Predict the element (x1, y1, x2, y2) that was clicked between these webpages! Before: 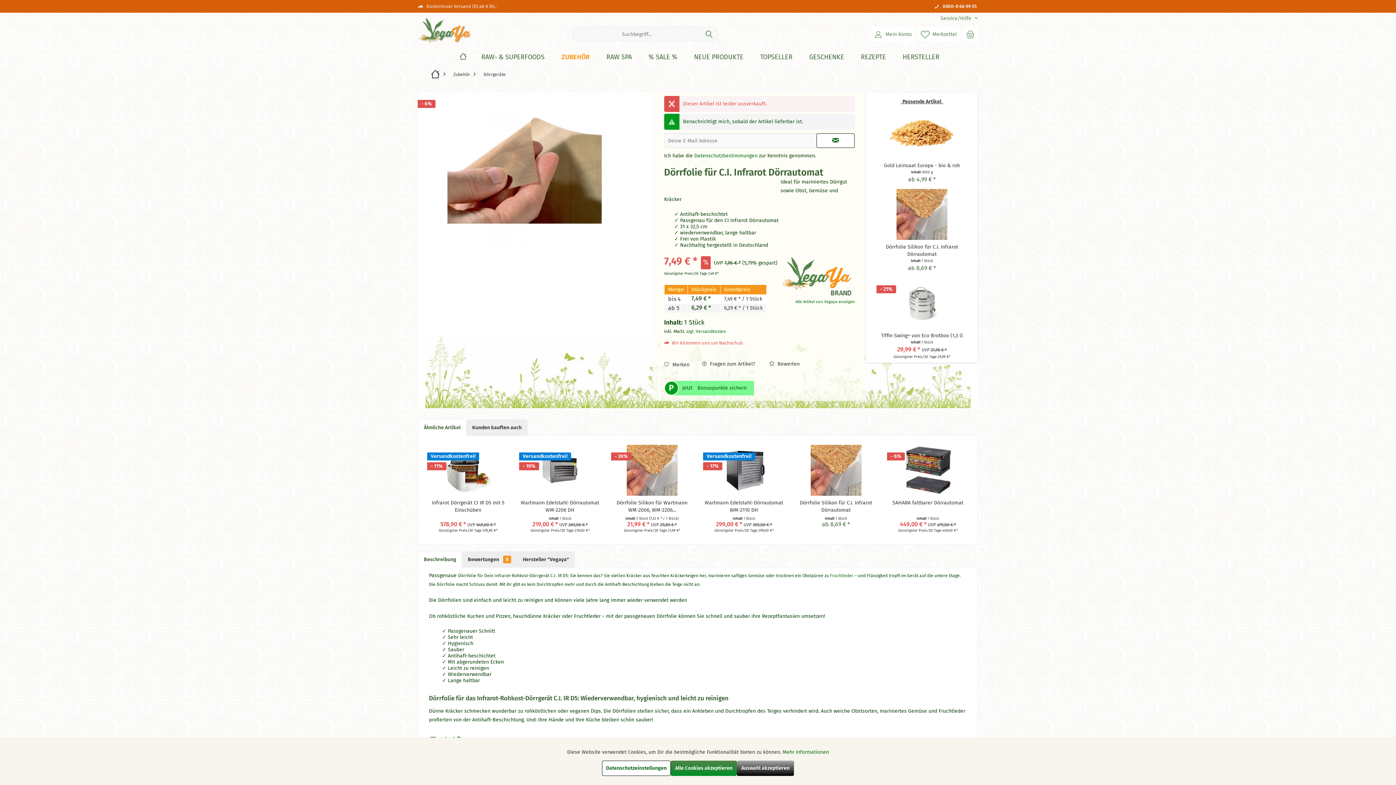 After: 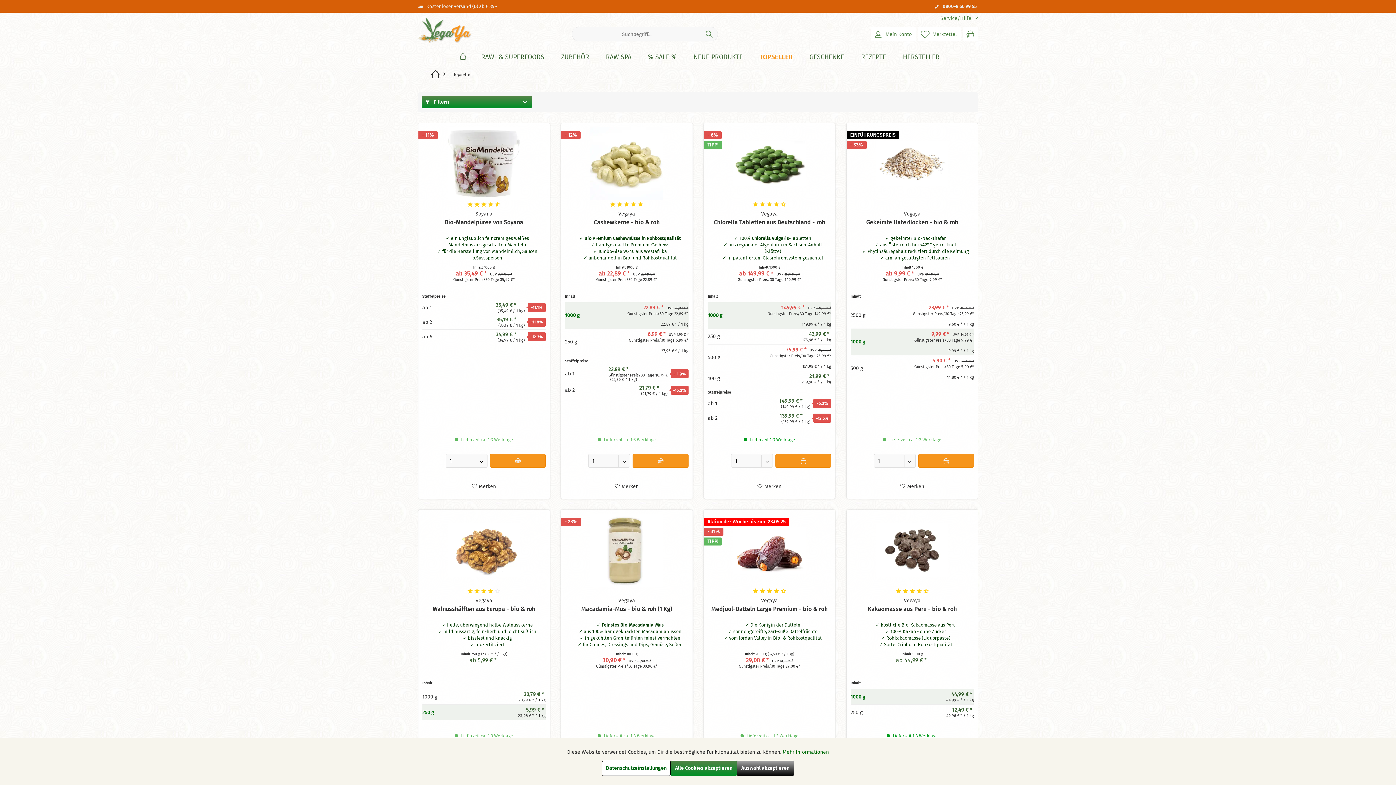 Action: label: Topseller bbox: (755, 51, 797, 62)